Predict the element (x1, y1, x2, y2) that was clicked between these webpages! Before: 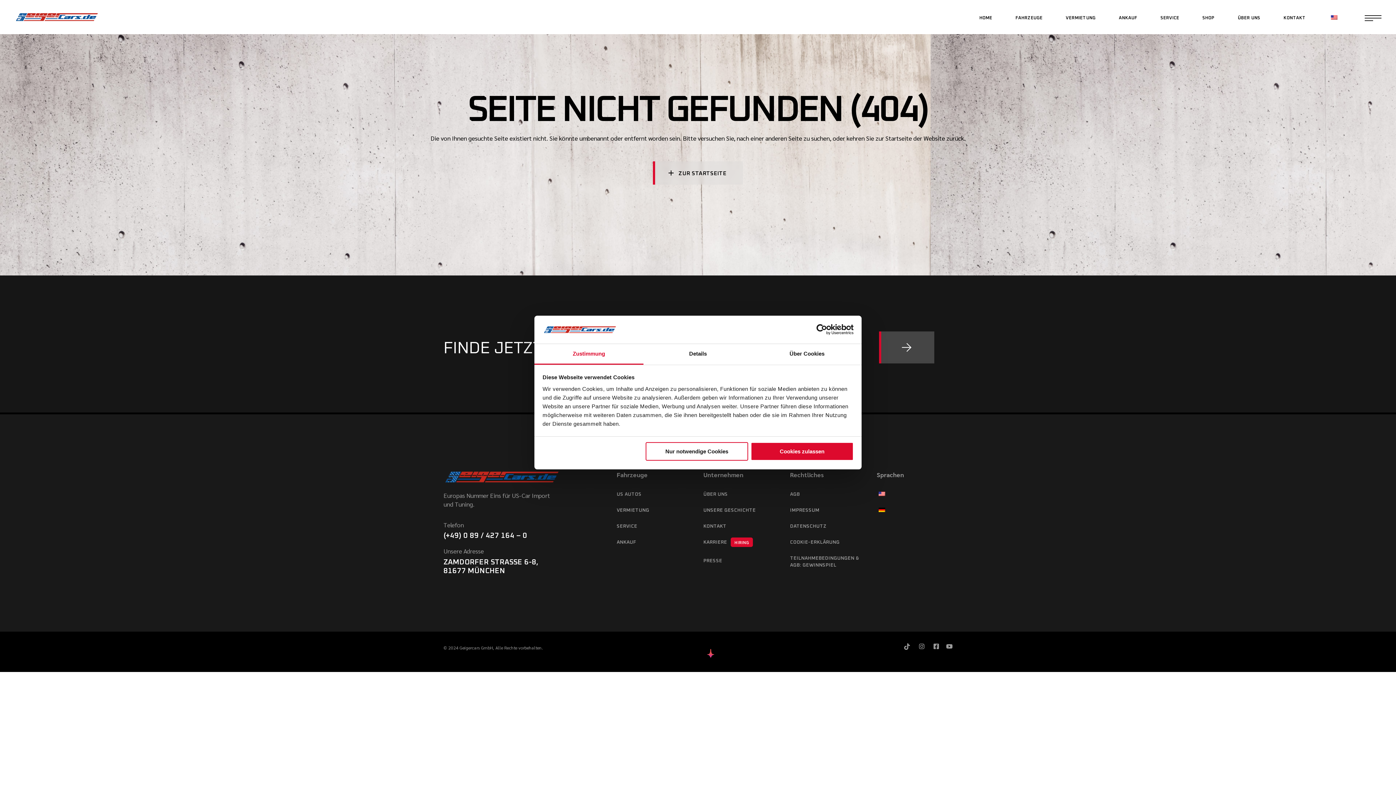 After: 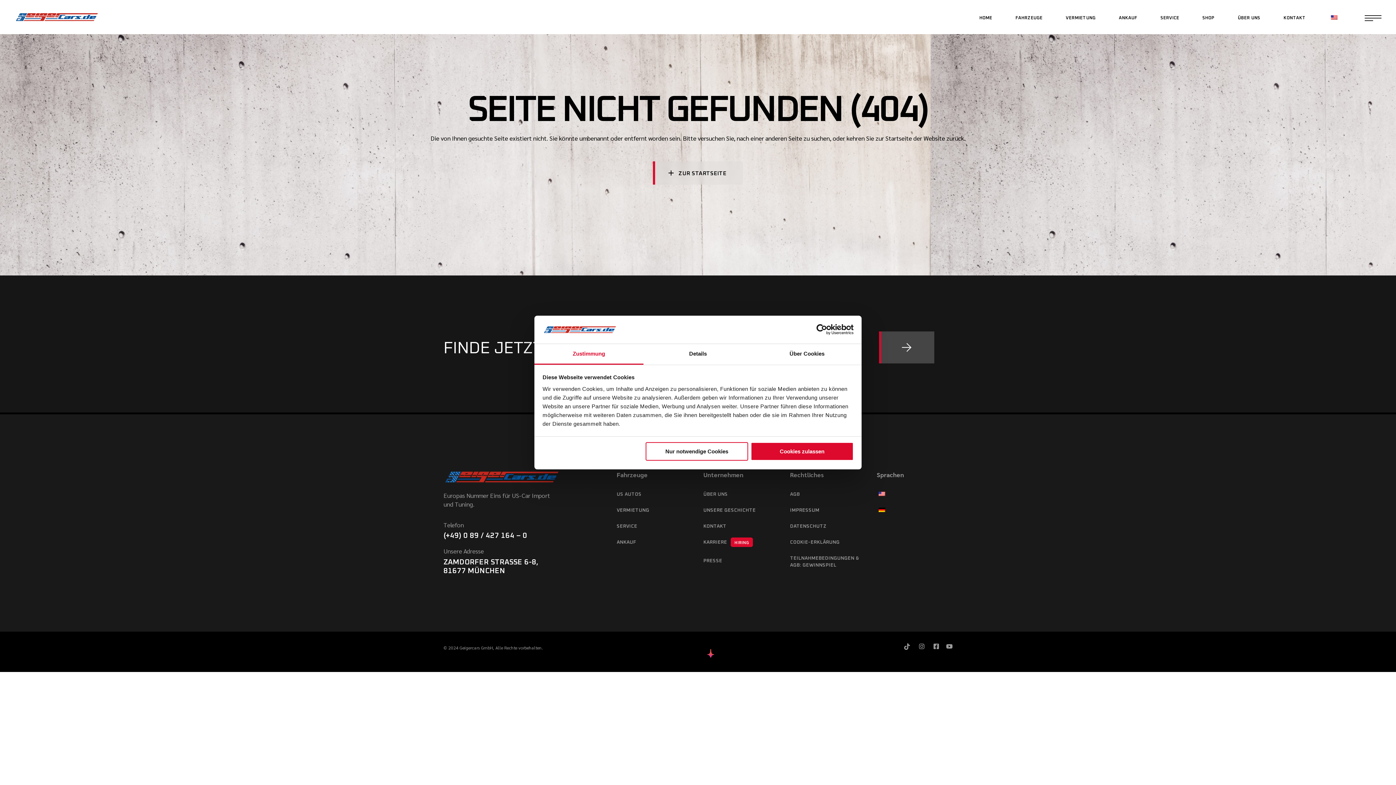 Action: bbox: (790, 324, 853, 335) label: Usercentrics Cookiebot - opens in a new window